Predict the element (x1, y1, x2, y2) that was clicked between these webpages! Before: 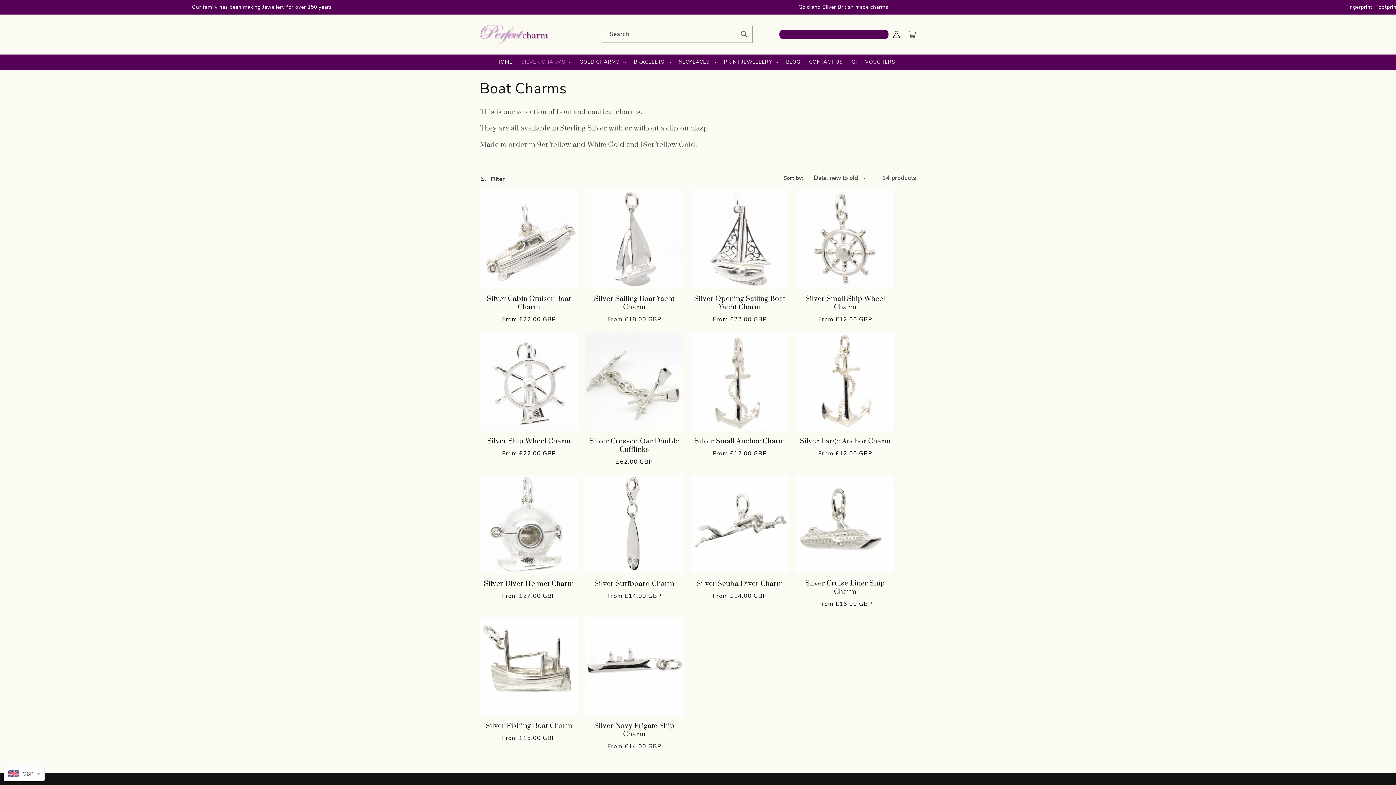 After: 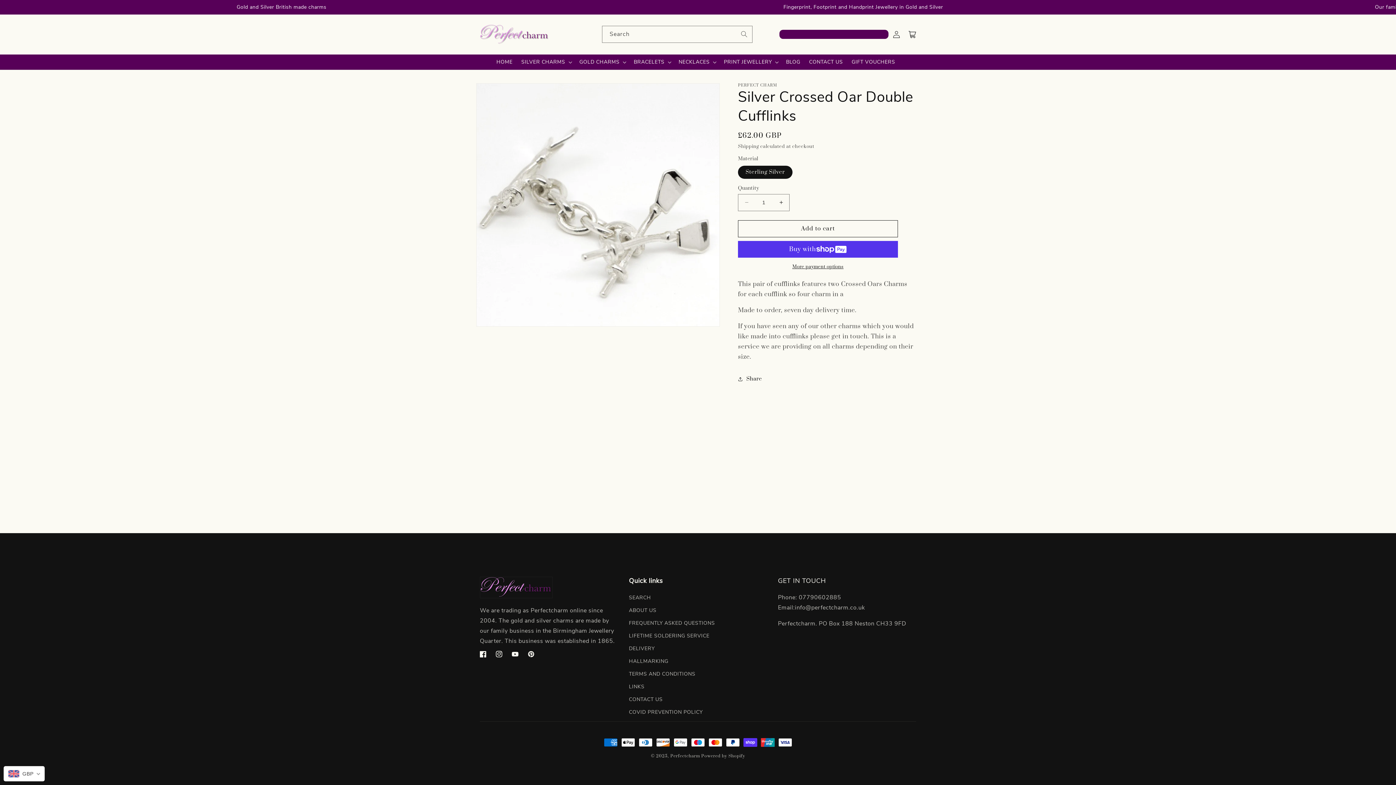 Action: label: Silver Crossed Oar Double Cufflinks bbox: (585, 437, 683, 454)